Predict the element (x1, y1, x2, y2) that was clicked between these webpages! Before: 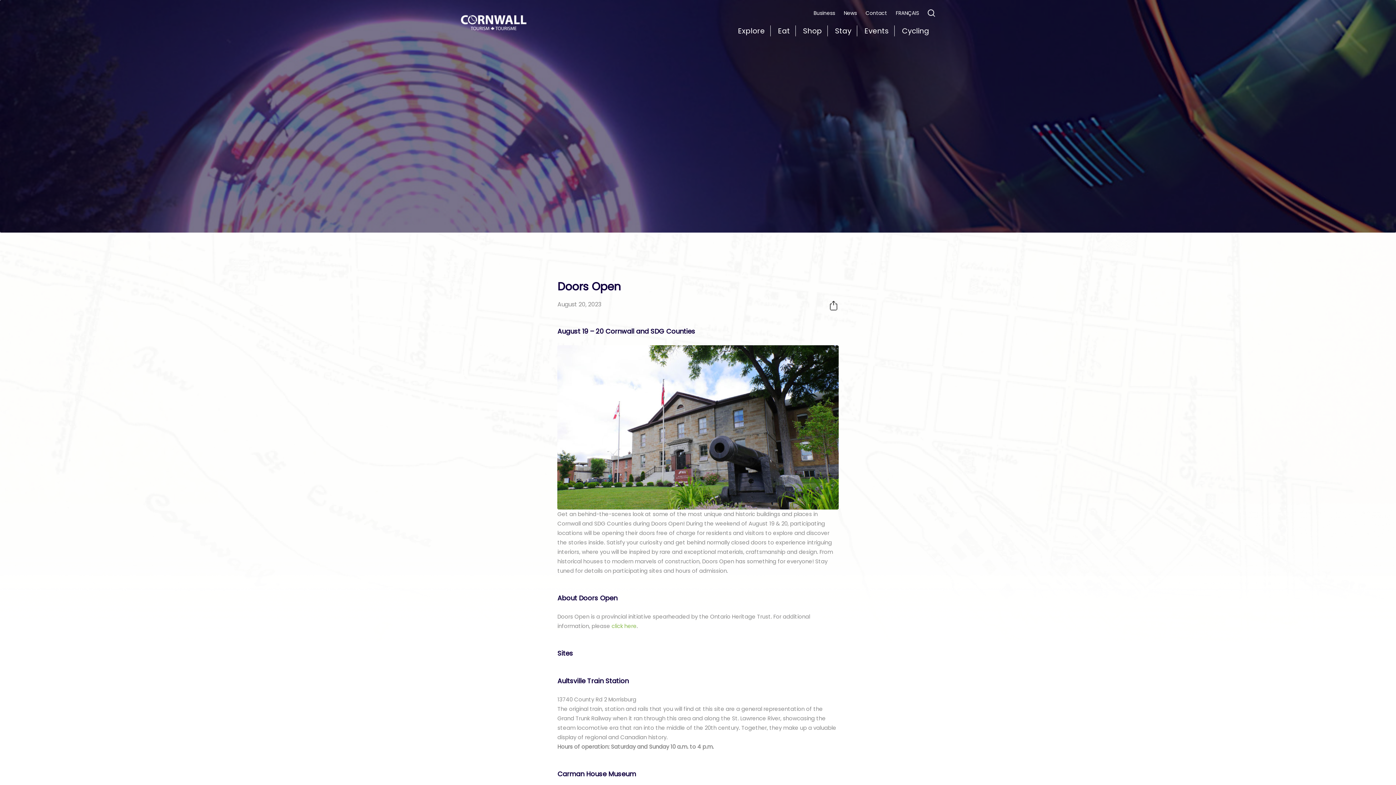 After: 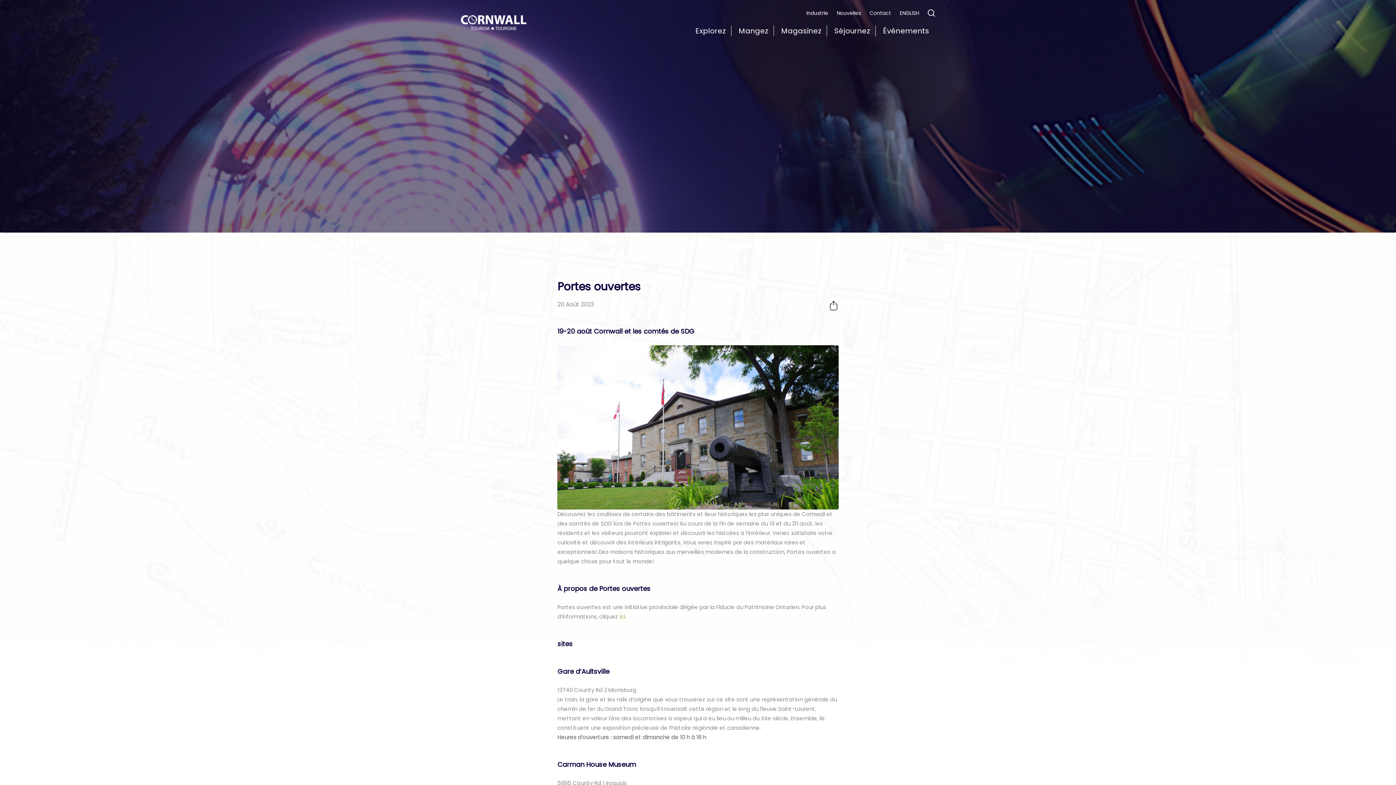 Action: bbox: (895, 9, 919, 16) label: FRANÇAIS